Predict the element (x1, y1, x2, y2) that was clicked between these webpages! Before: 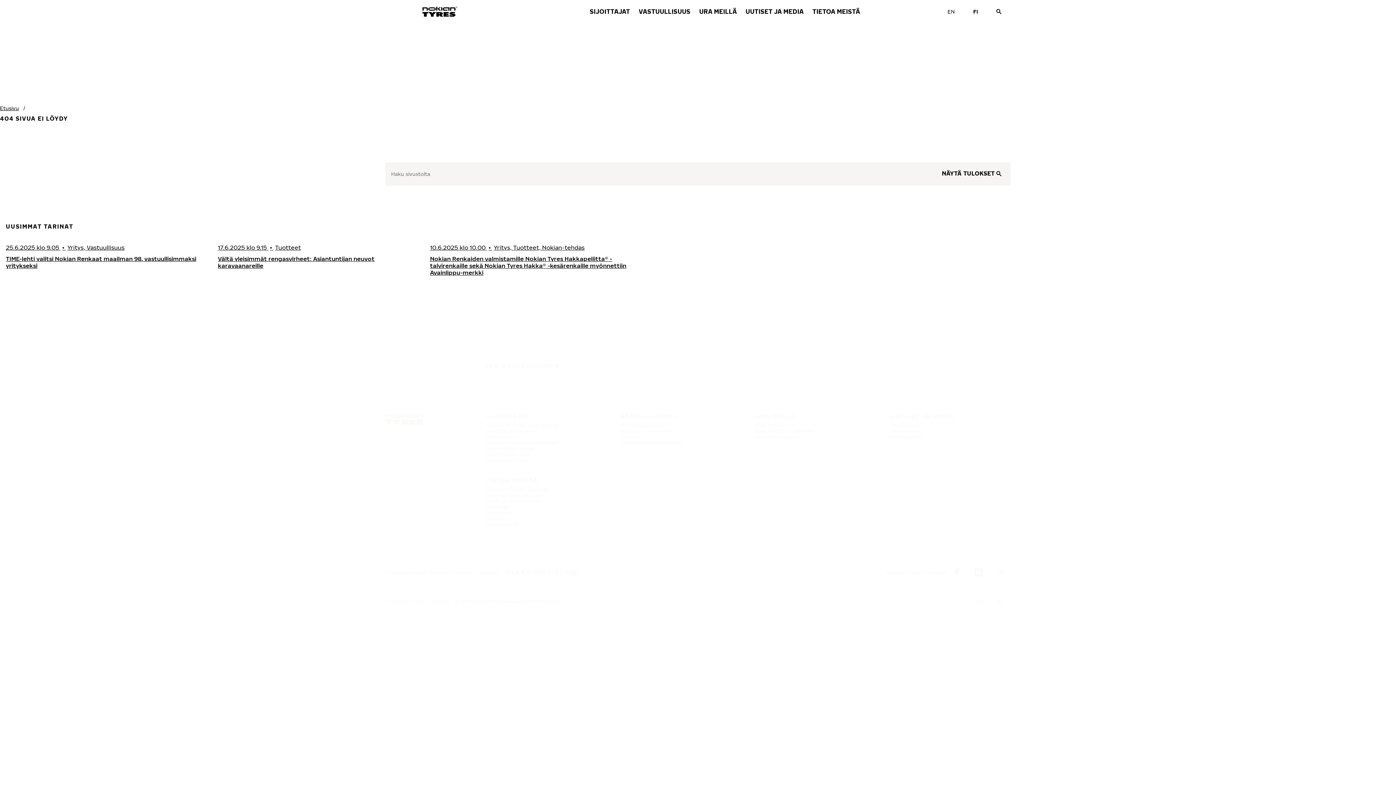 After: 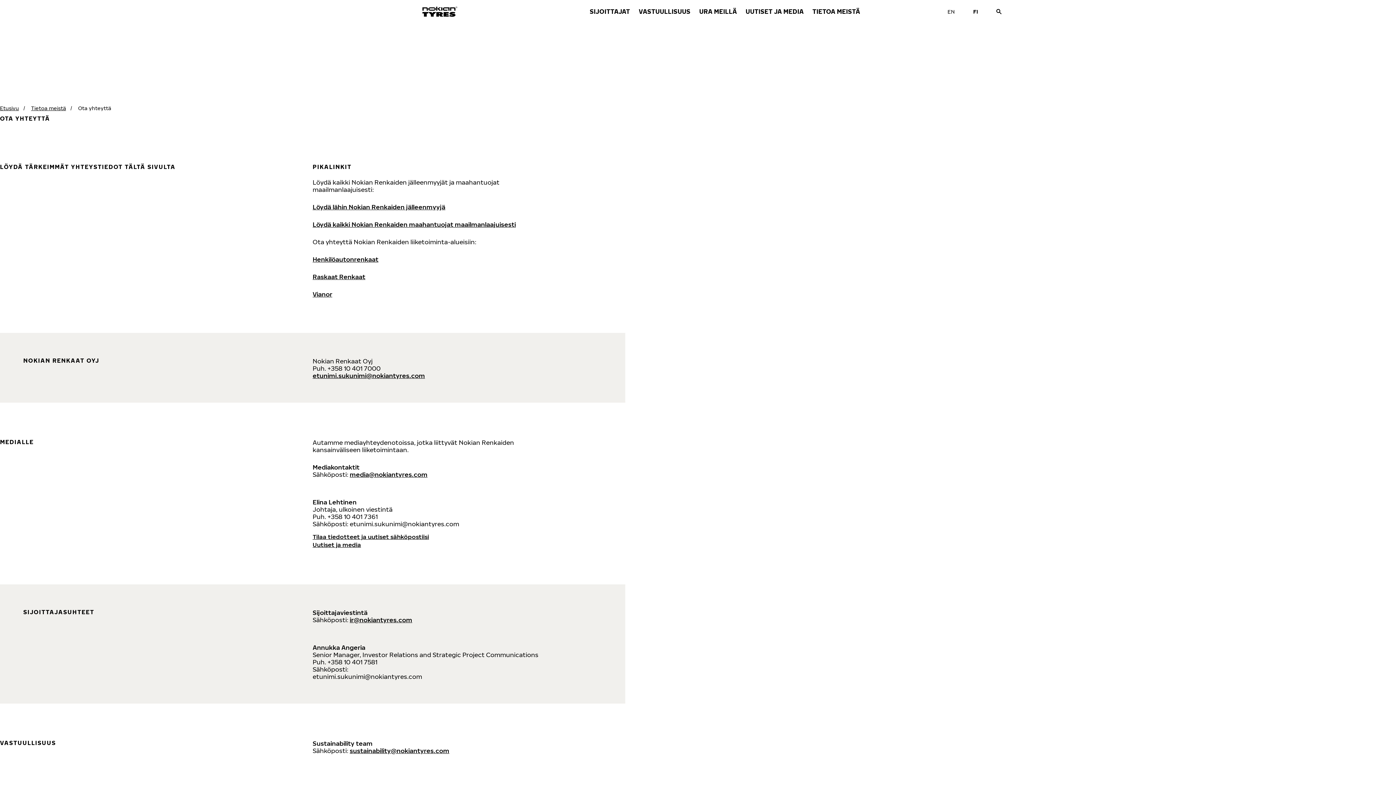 Action: bbox: (482, 521, 606, 527) label: Ota yhteyttä